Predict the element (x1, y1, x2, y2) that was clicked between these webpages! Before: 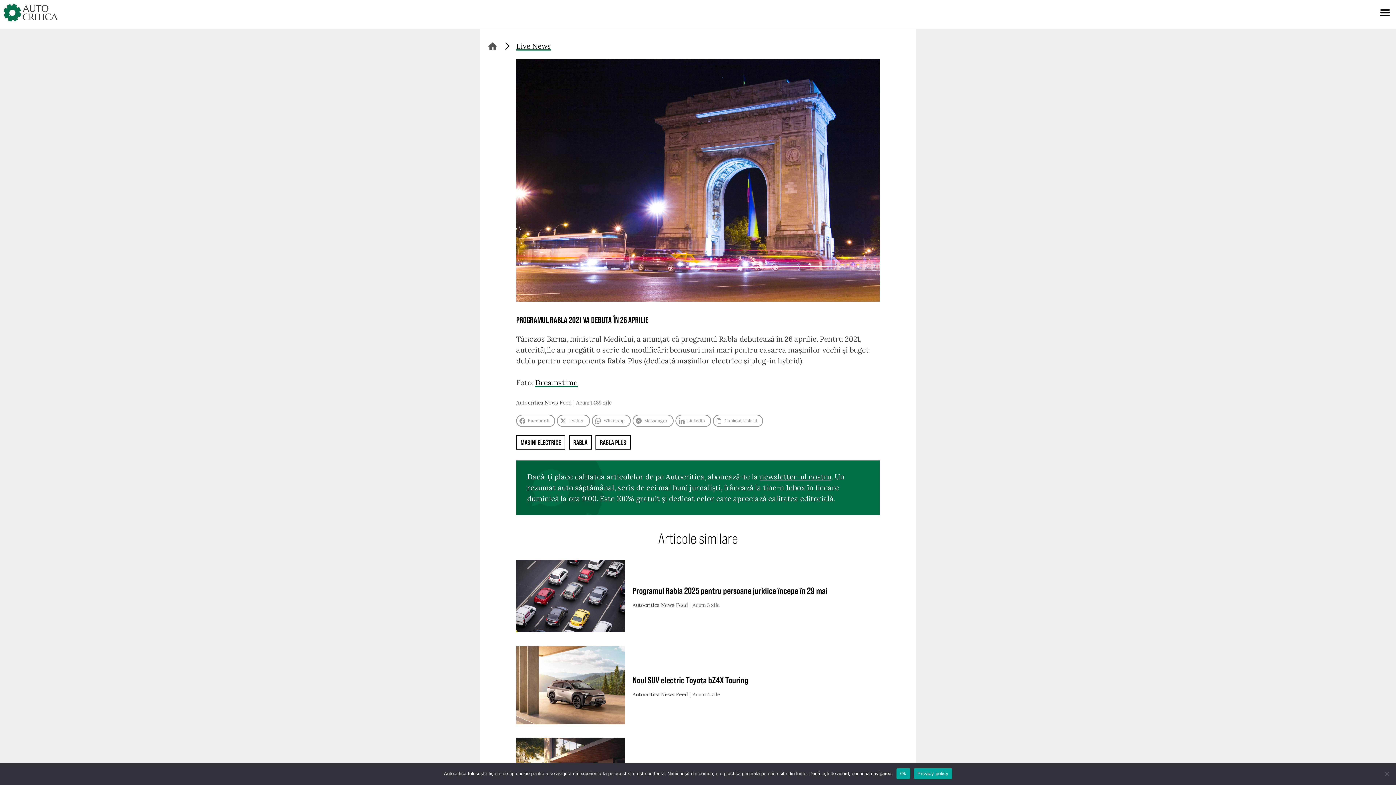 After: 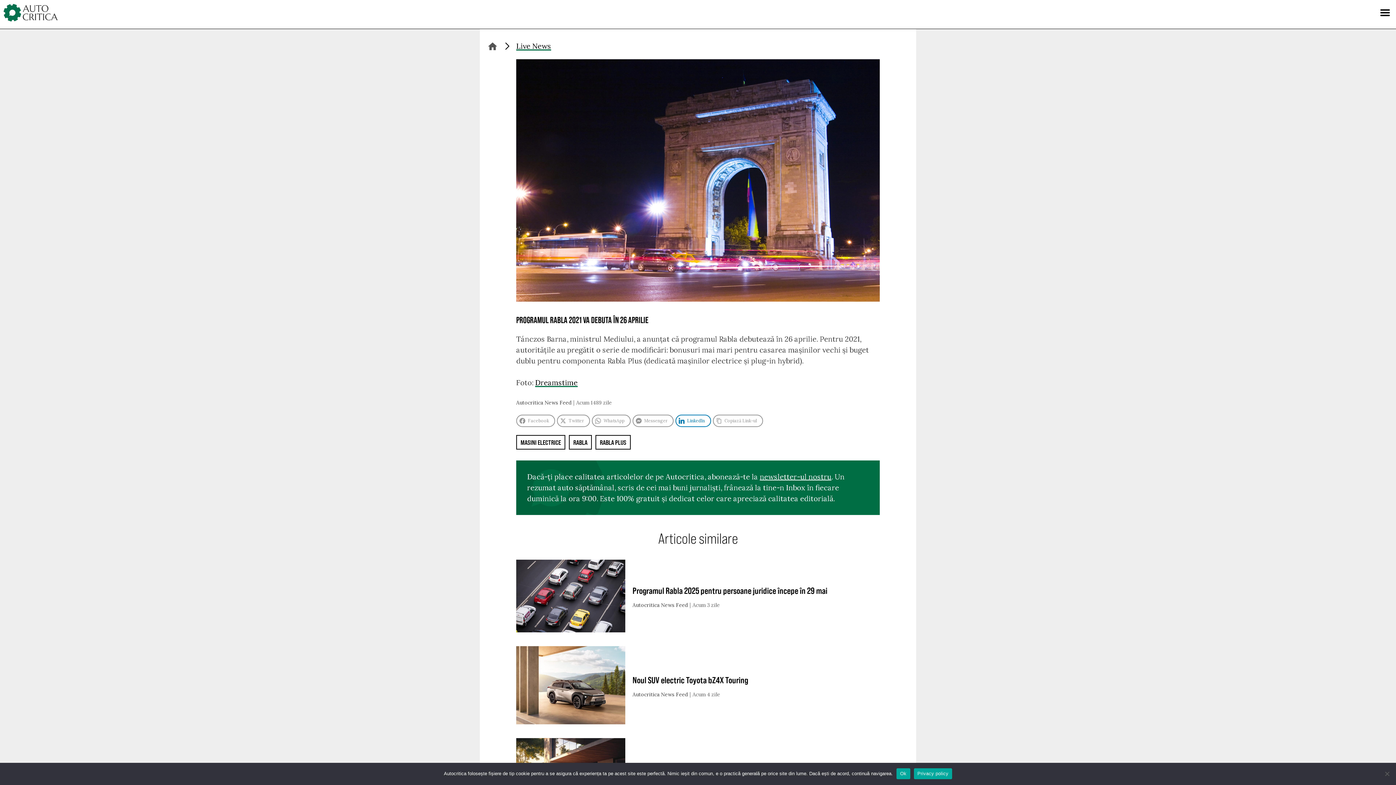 Action: label: LinkedIn bbox: (675, 414, 711, 427)